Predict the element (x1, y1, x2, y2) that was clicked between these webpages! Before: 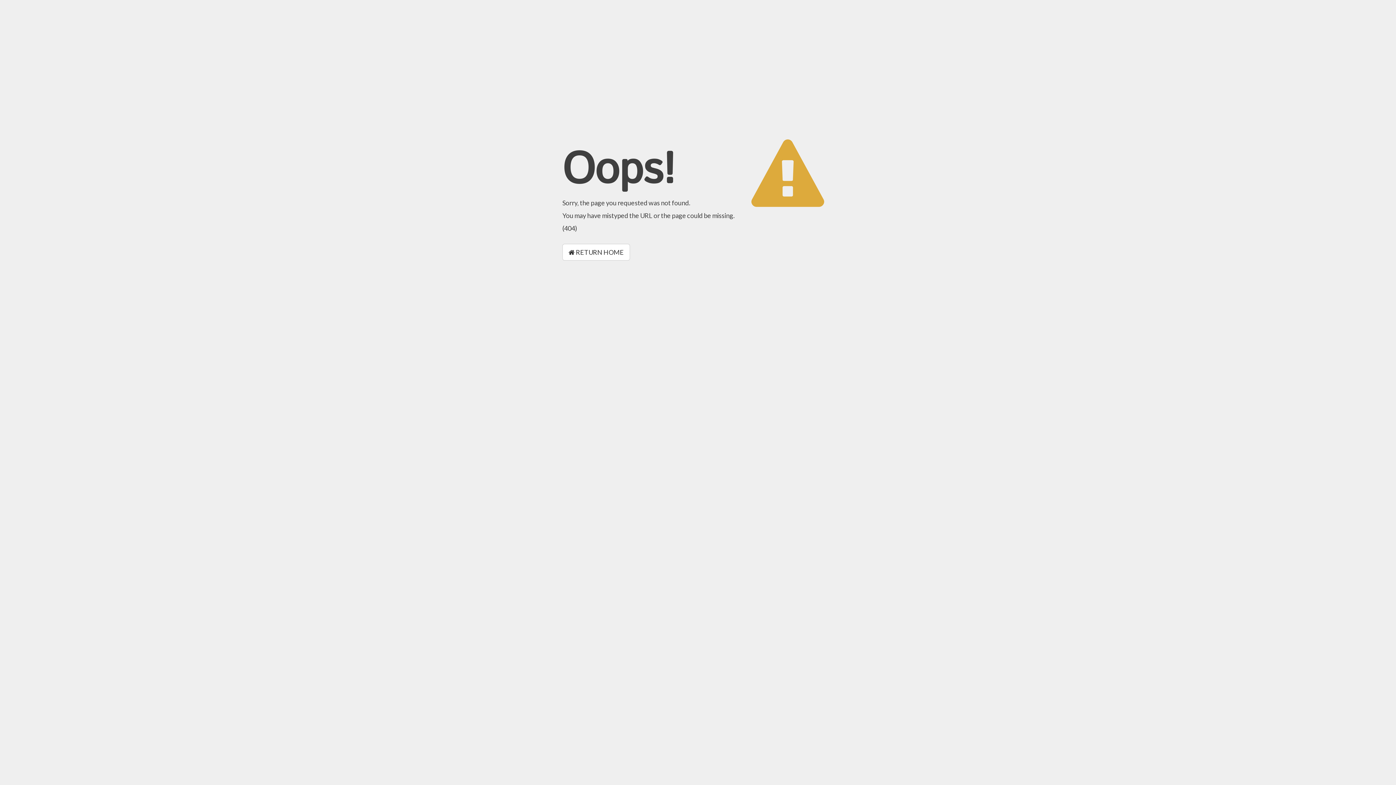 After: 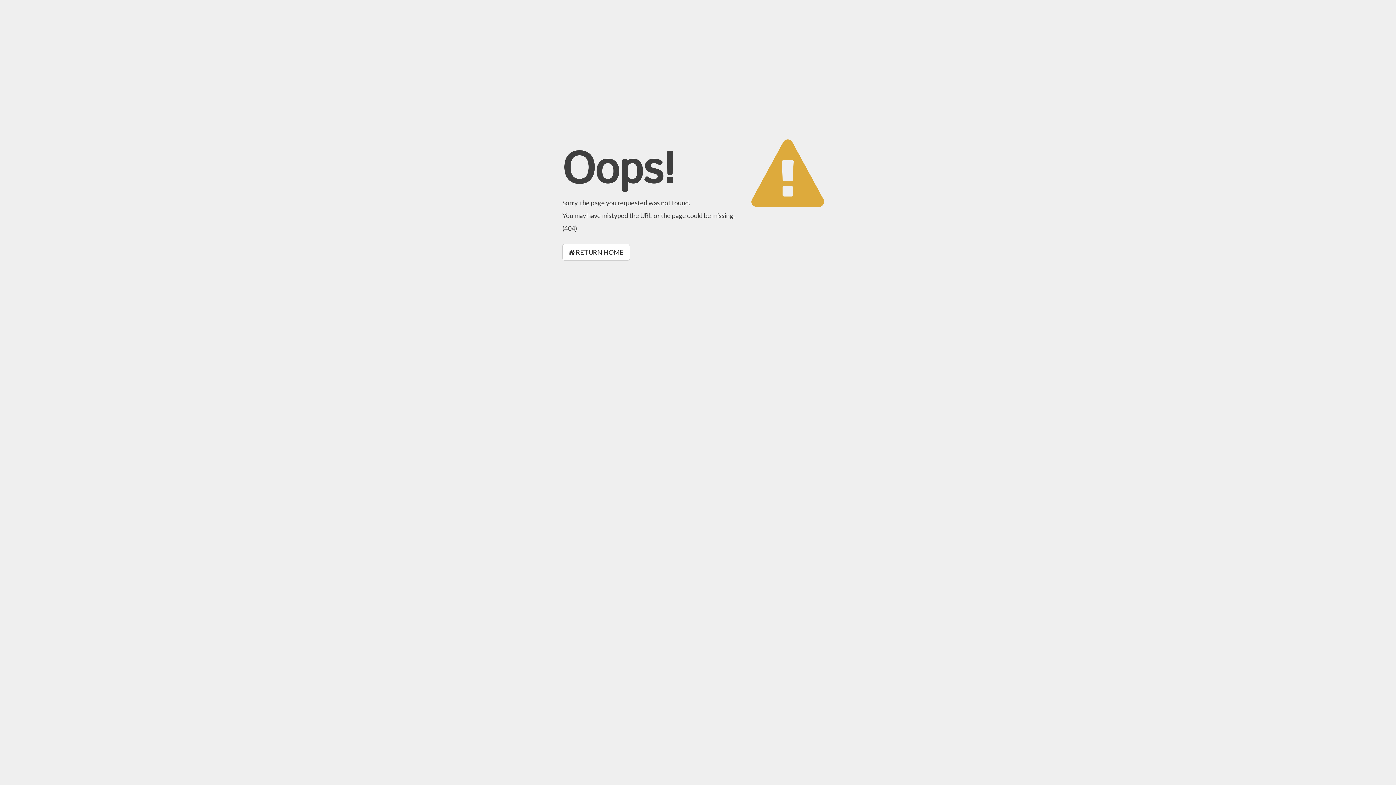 Action: bbox: (562, 244, 630, 260) label:  RETURN HOME